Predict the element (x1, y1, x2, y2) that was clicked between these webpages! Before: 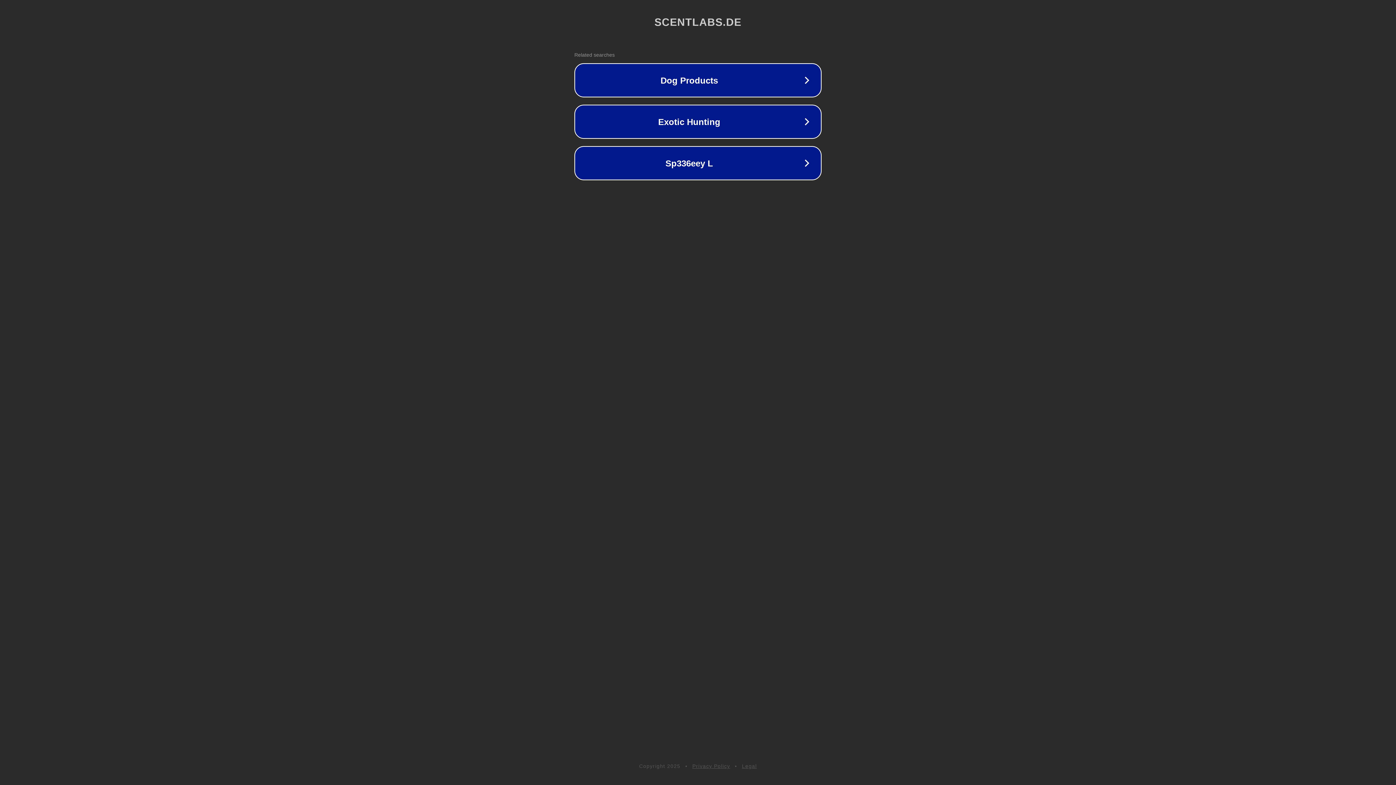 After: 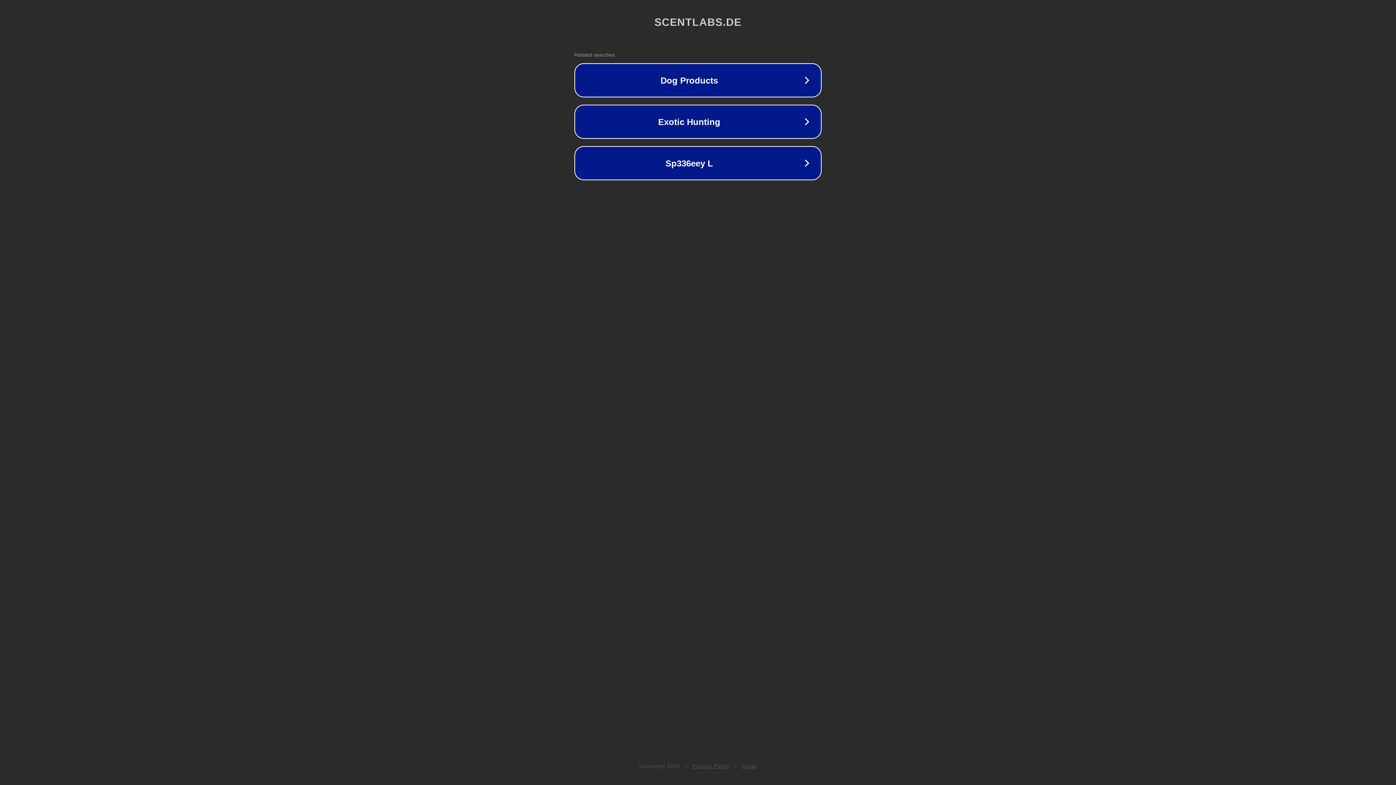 Action: label: Privacy Policy bbox: (692, 763, 730, 769)